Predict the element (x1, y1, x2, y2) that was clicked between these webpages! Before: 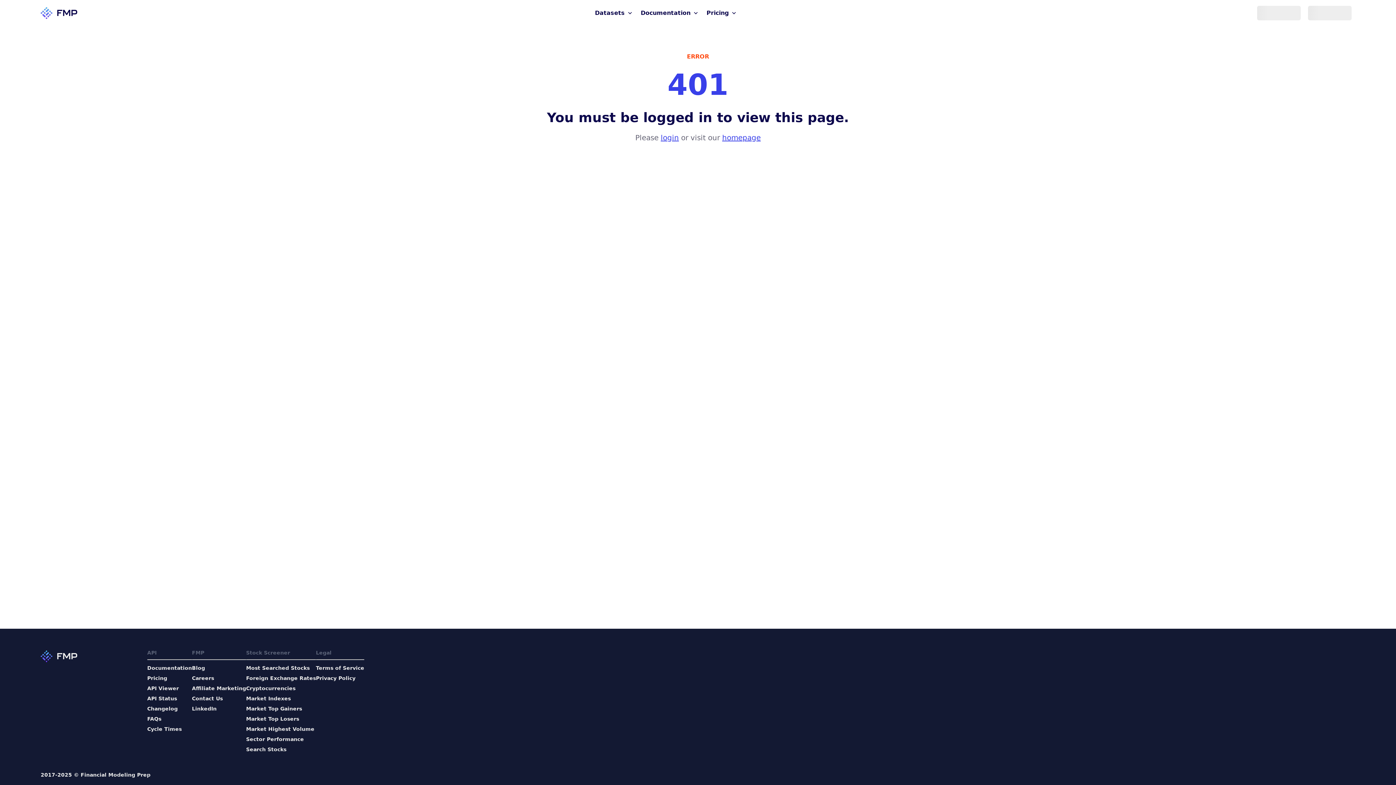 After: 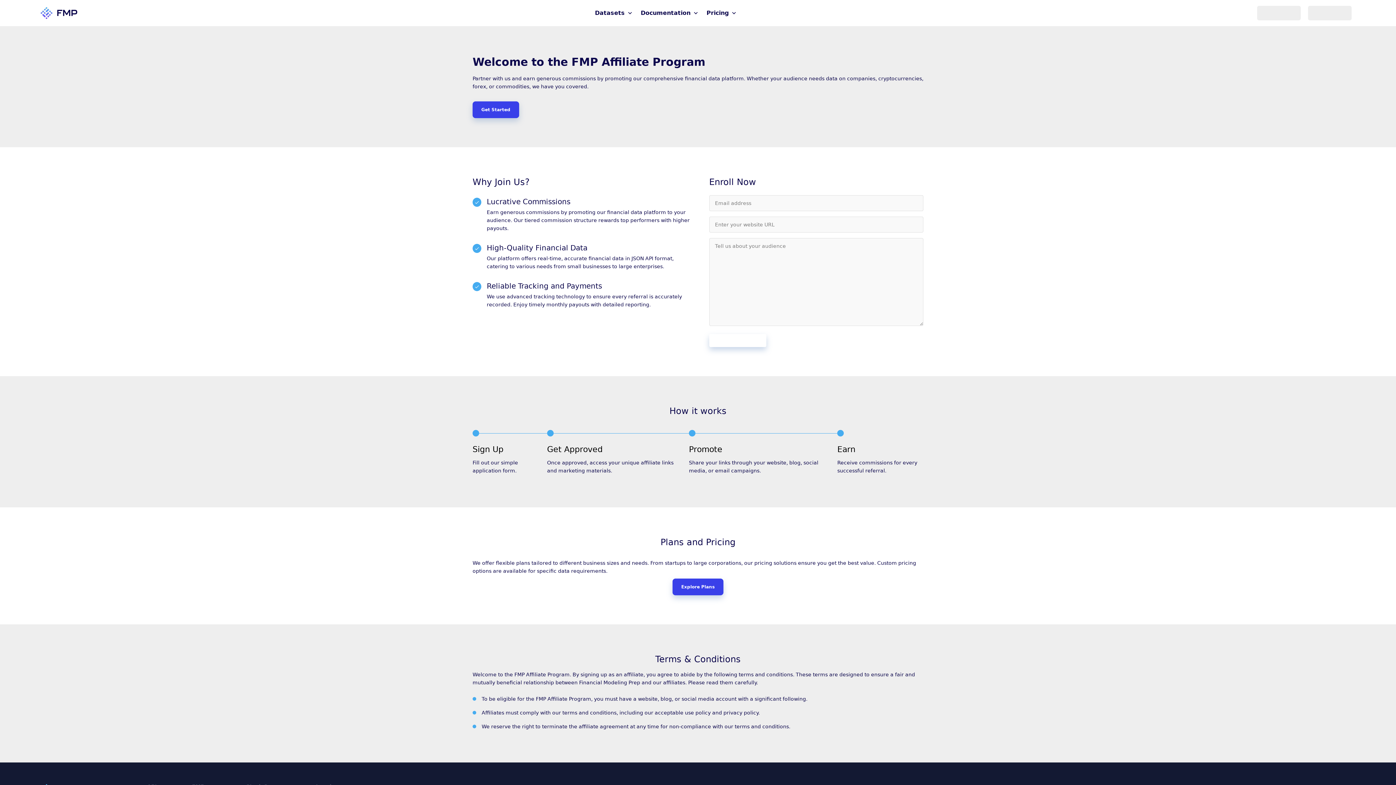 Action: label: Affiliate Marketing bbox: (192, 685, 246, 692)